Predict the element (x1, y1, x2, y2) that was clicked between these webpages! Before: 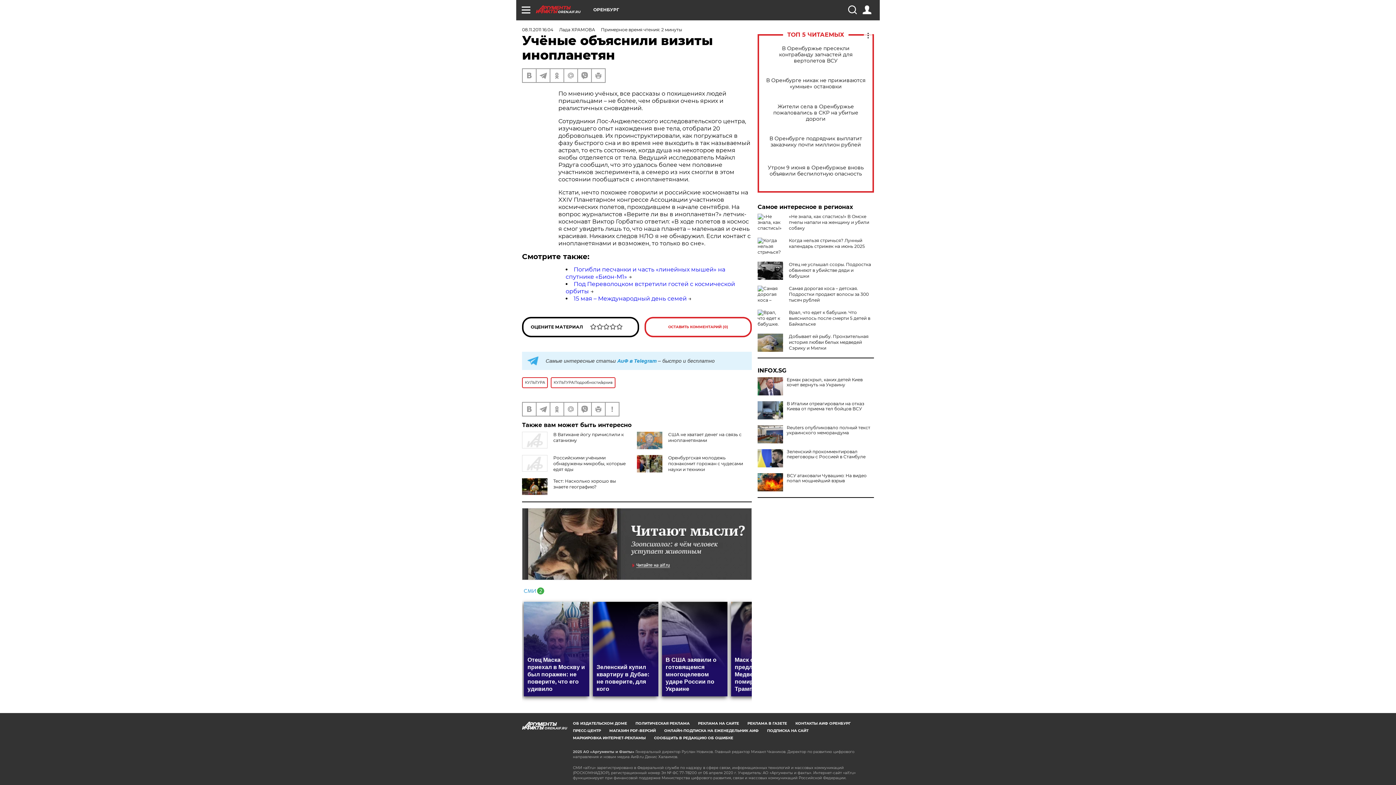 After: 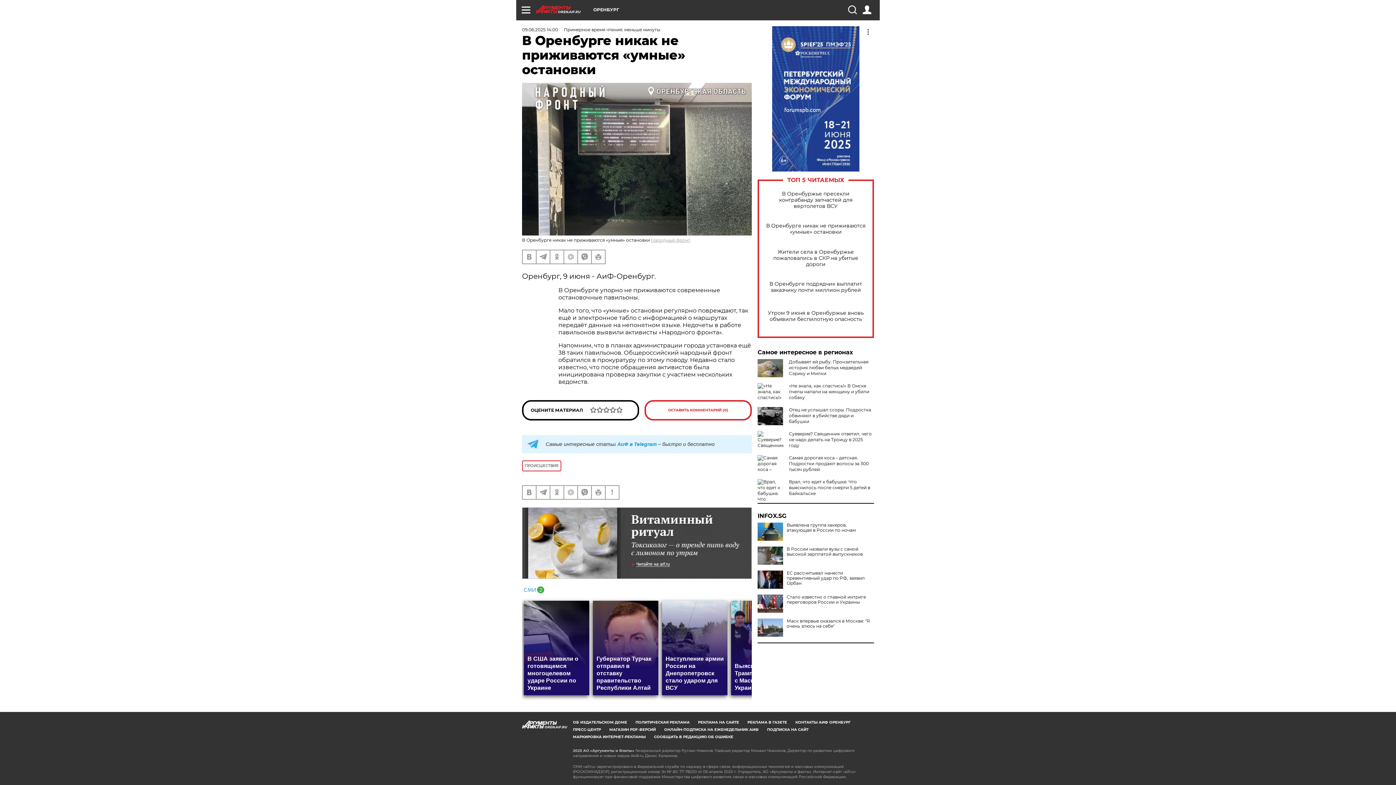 Action: bbox: (765, 77, 866, 89) label: В Оренбурге никак не приживаются «умные» остановки